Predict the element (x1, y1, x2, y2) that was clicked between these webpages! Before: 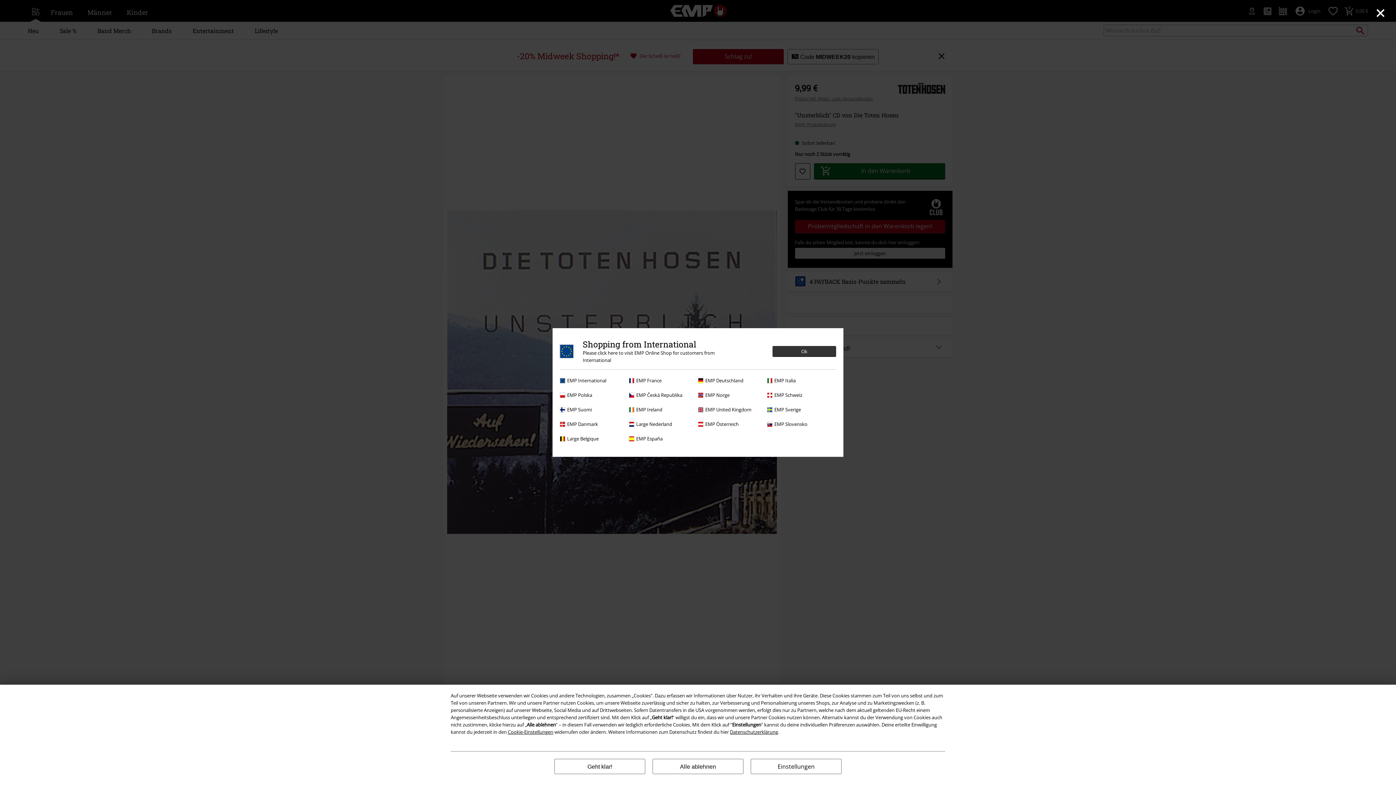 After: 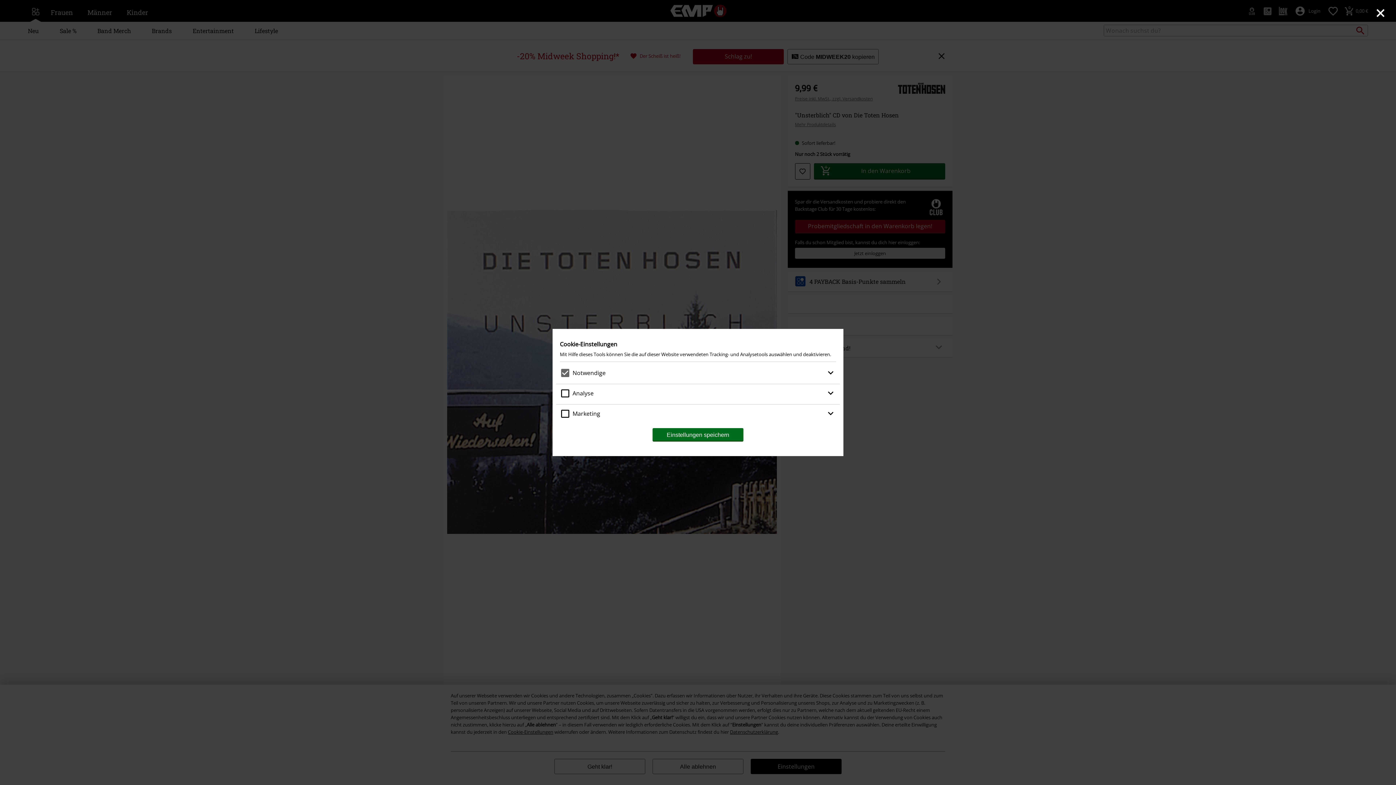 Action: label: Einstellungen bbox: (750, 759, 841, 774)